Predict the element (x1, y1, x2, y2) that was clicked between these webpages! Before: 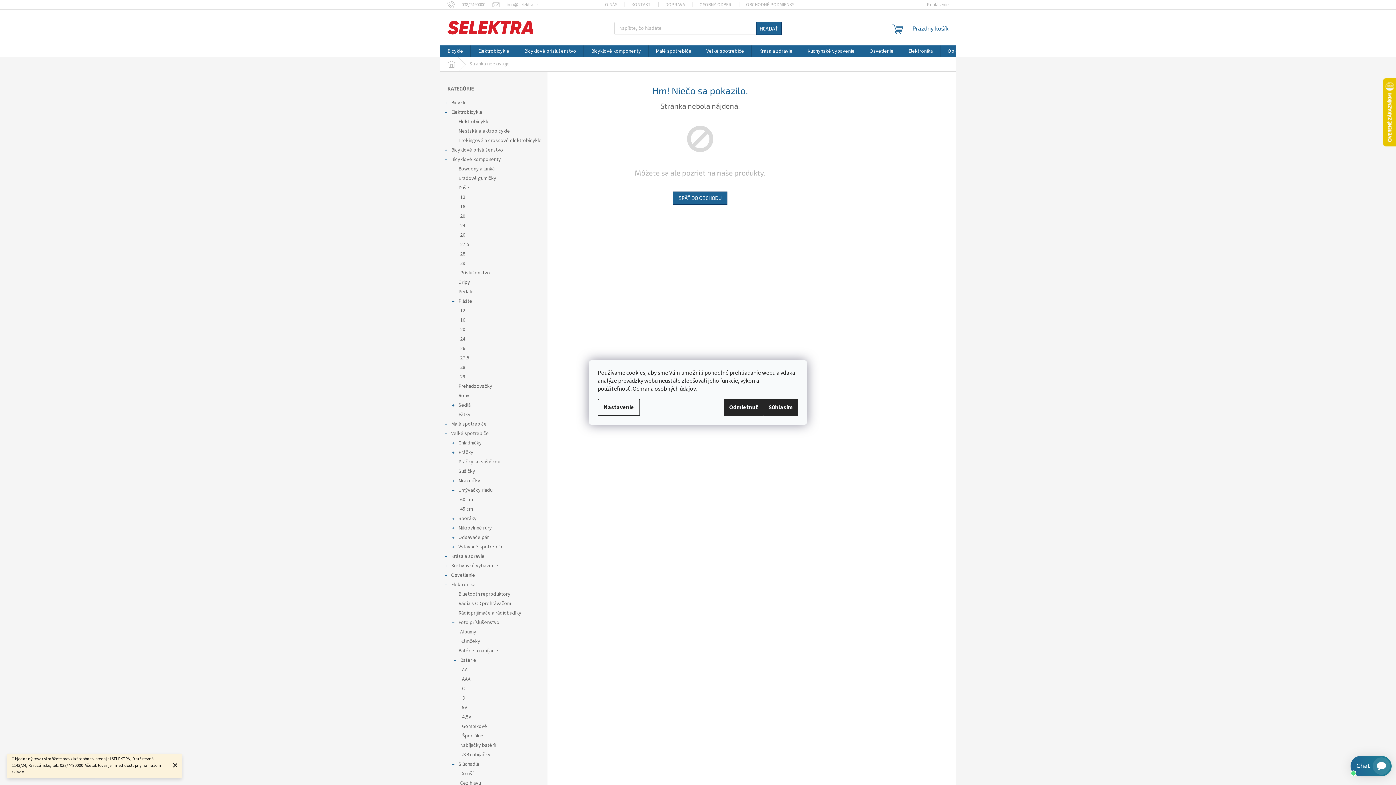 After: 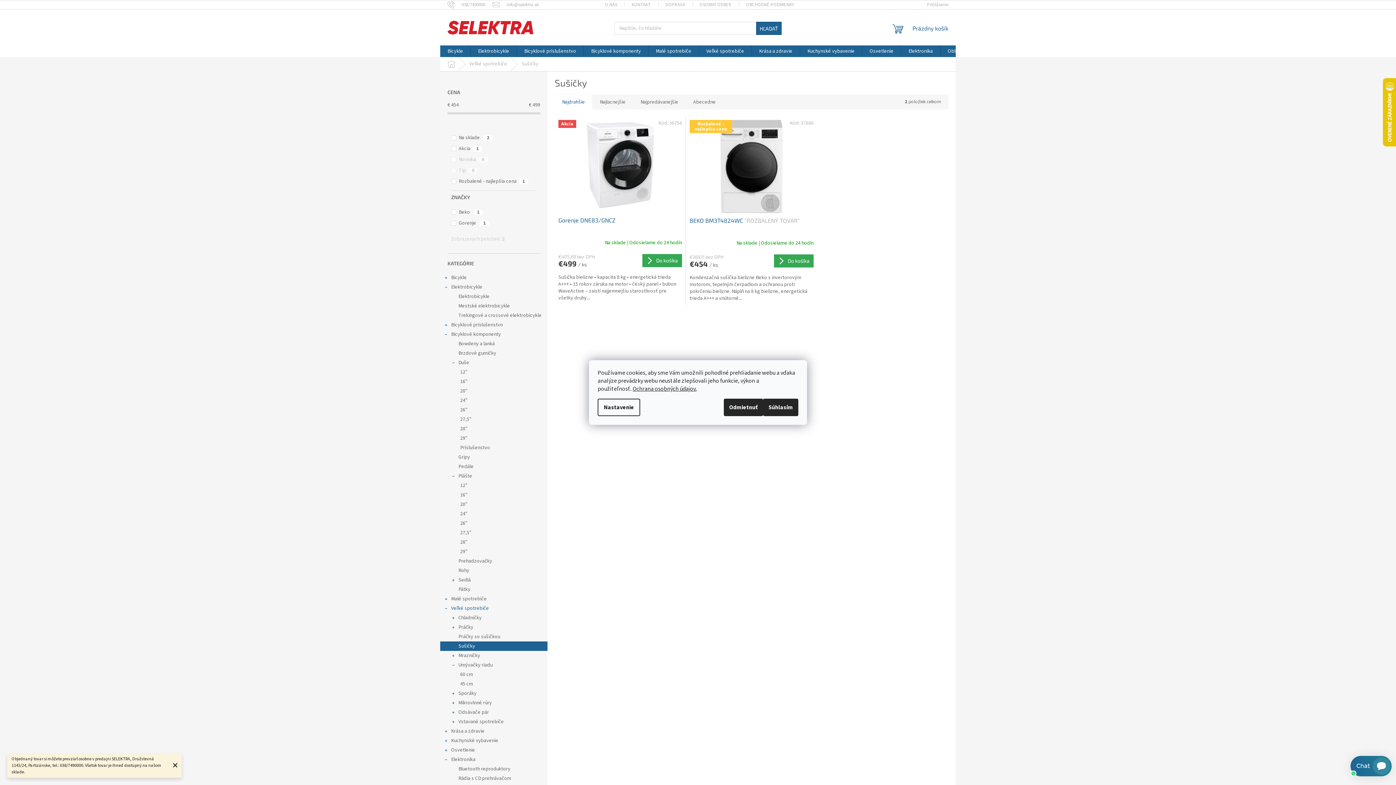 Action: bbox: (440, 466, 547, 476) label: Sušičky